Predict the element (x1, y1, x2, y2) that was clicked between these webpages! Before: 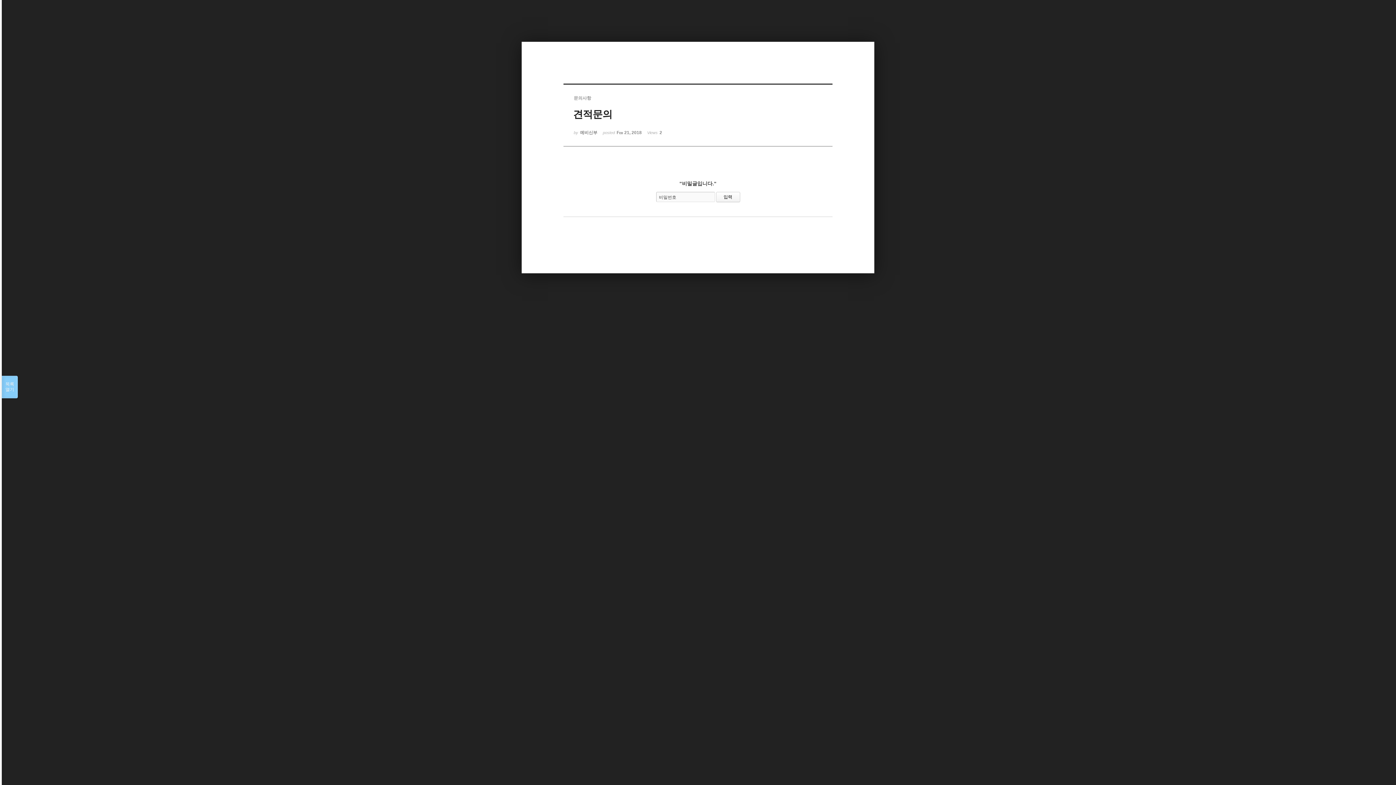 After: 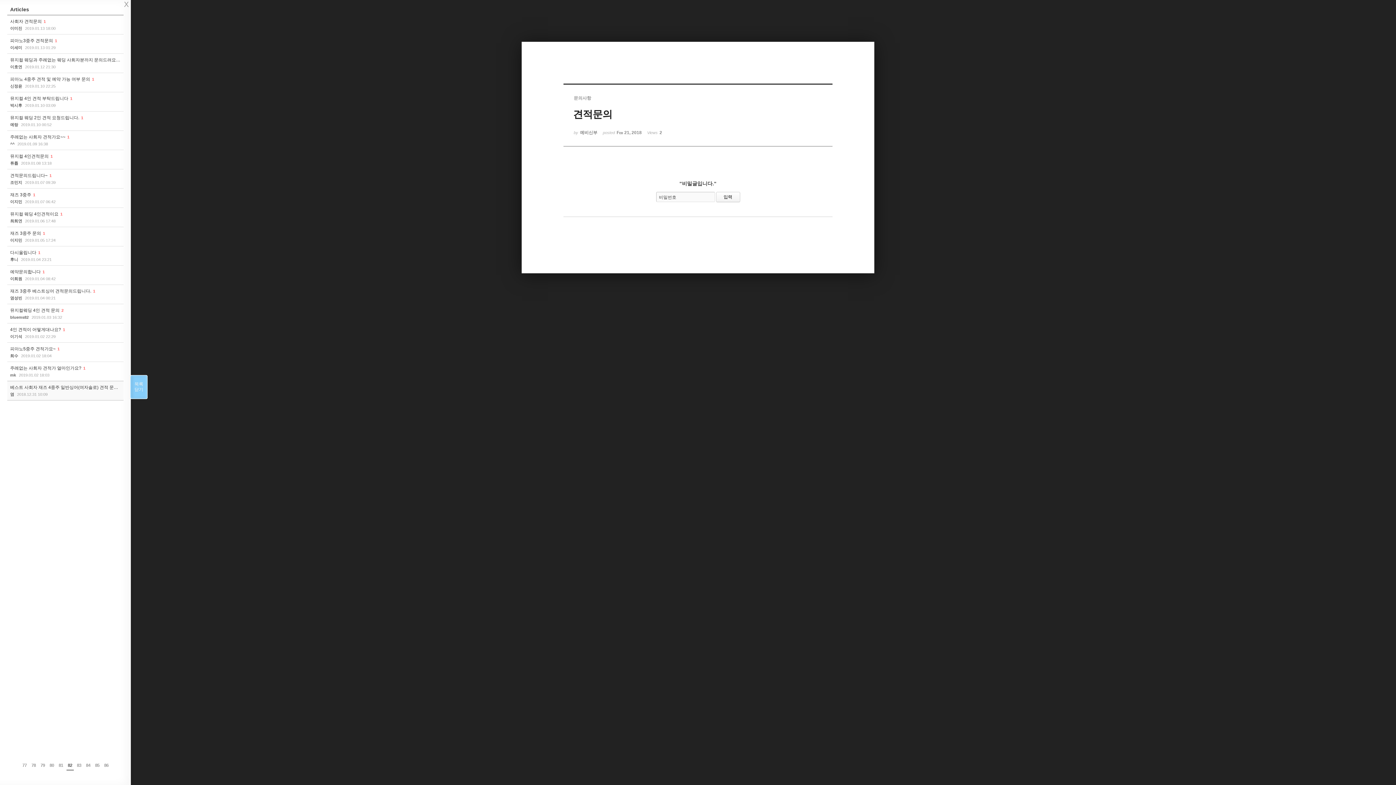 Action: bbox: (1, 376, 17, 398) label: 목록

열기